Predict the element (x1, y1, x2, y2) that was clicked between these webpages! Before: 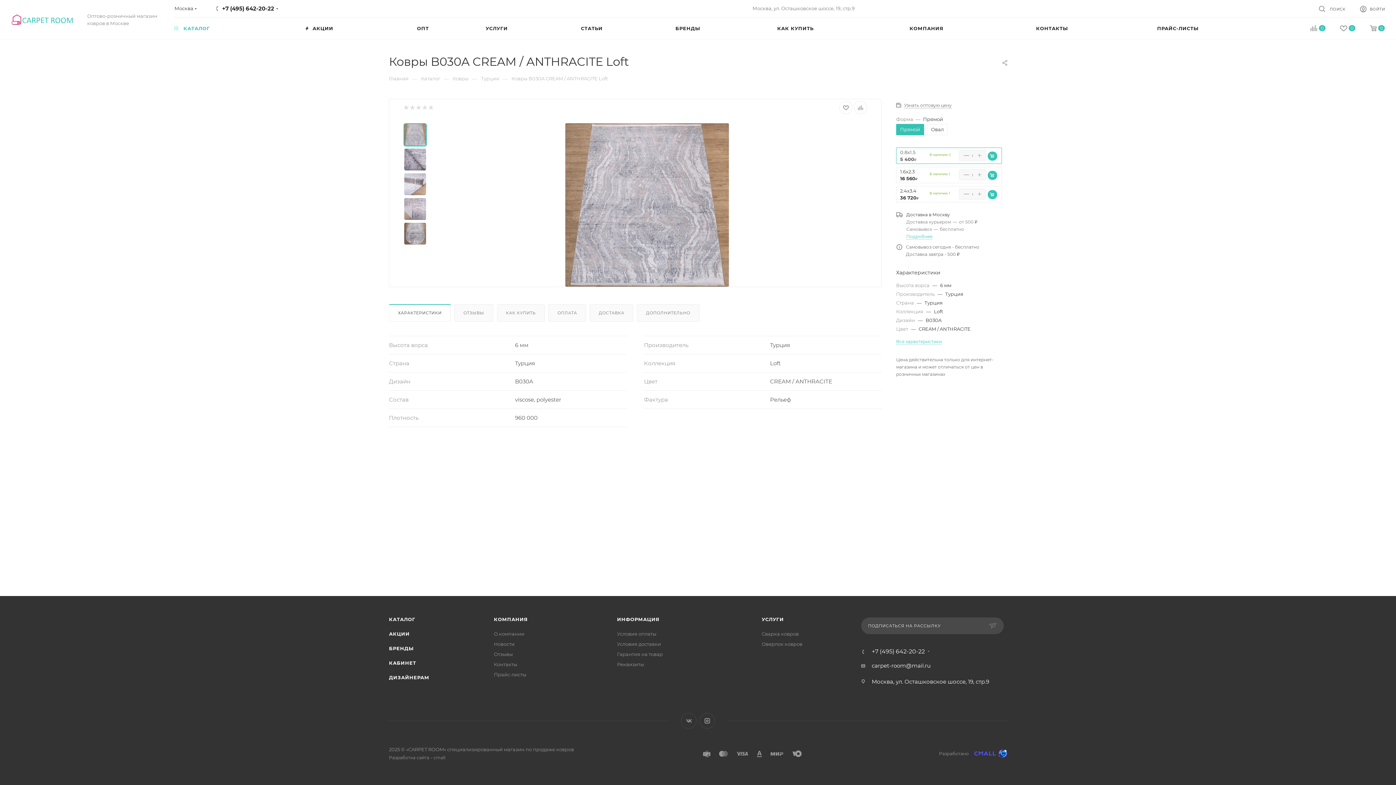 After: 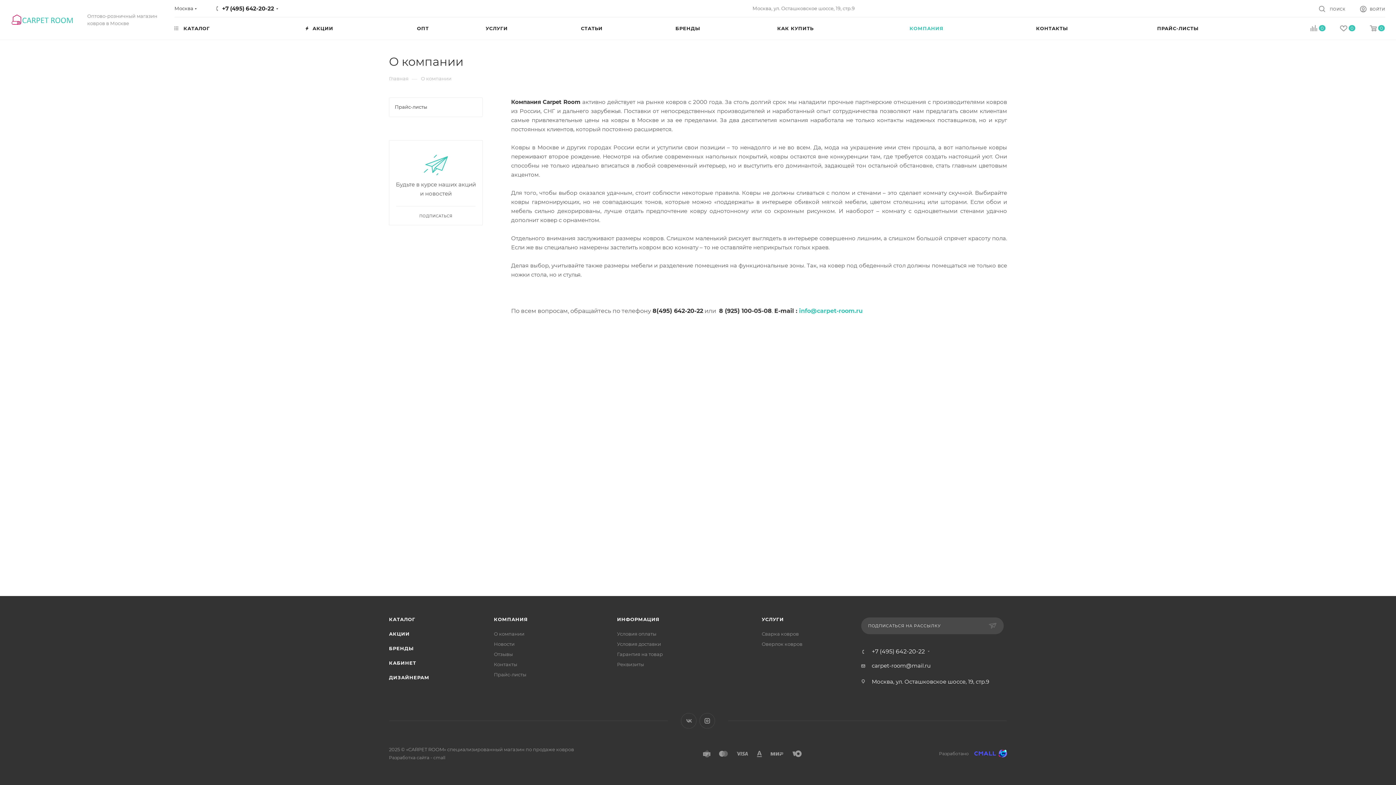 Action: bbox: (909, 16, 1036, 39) label: КОМПАНИЯ